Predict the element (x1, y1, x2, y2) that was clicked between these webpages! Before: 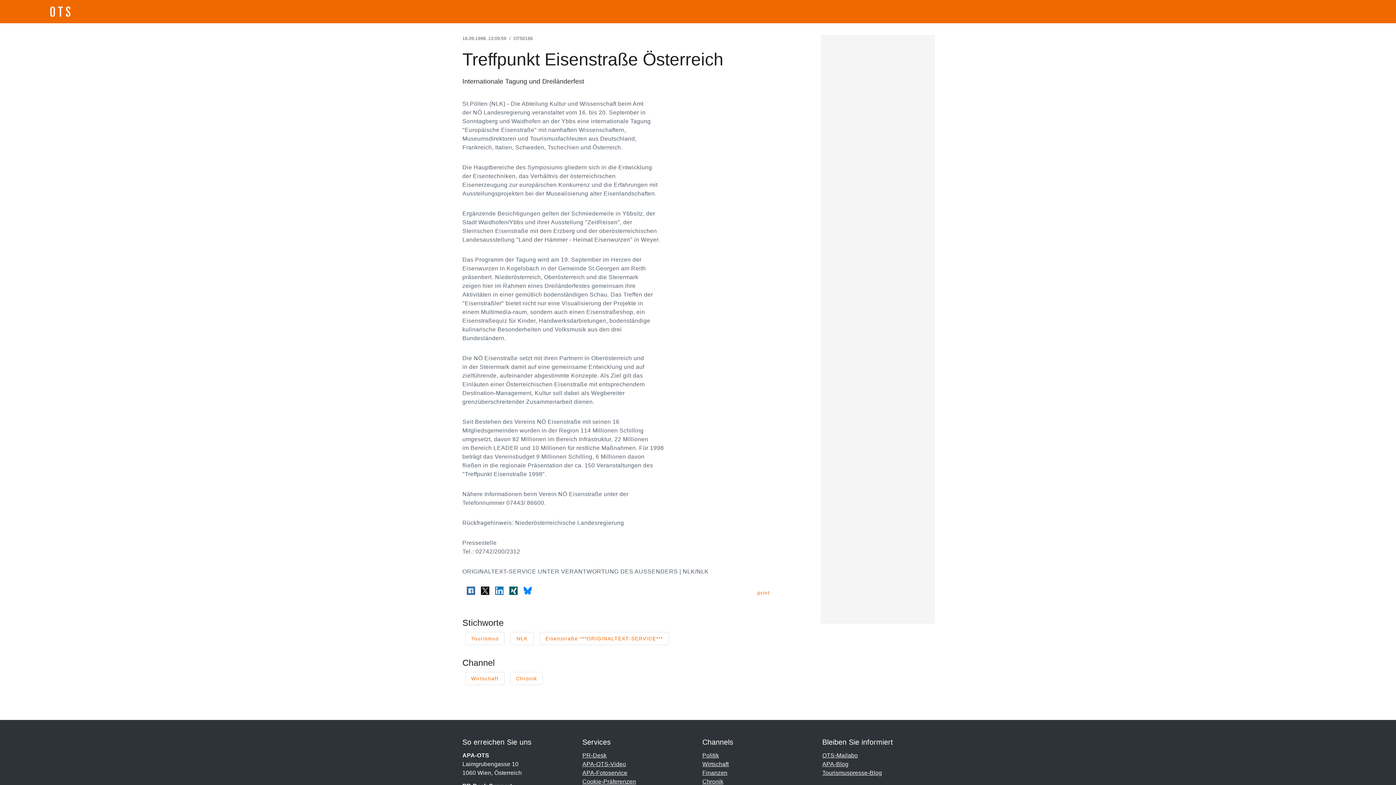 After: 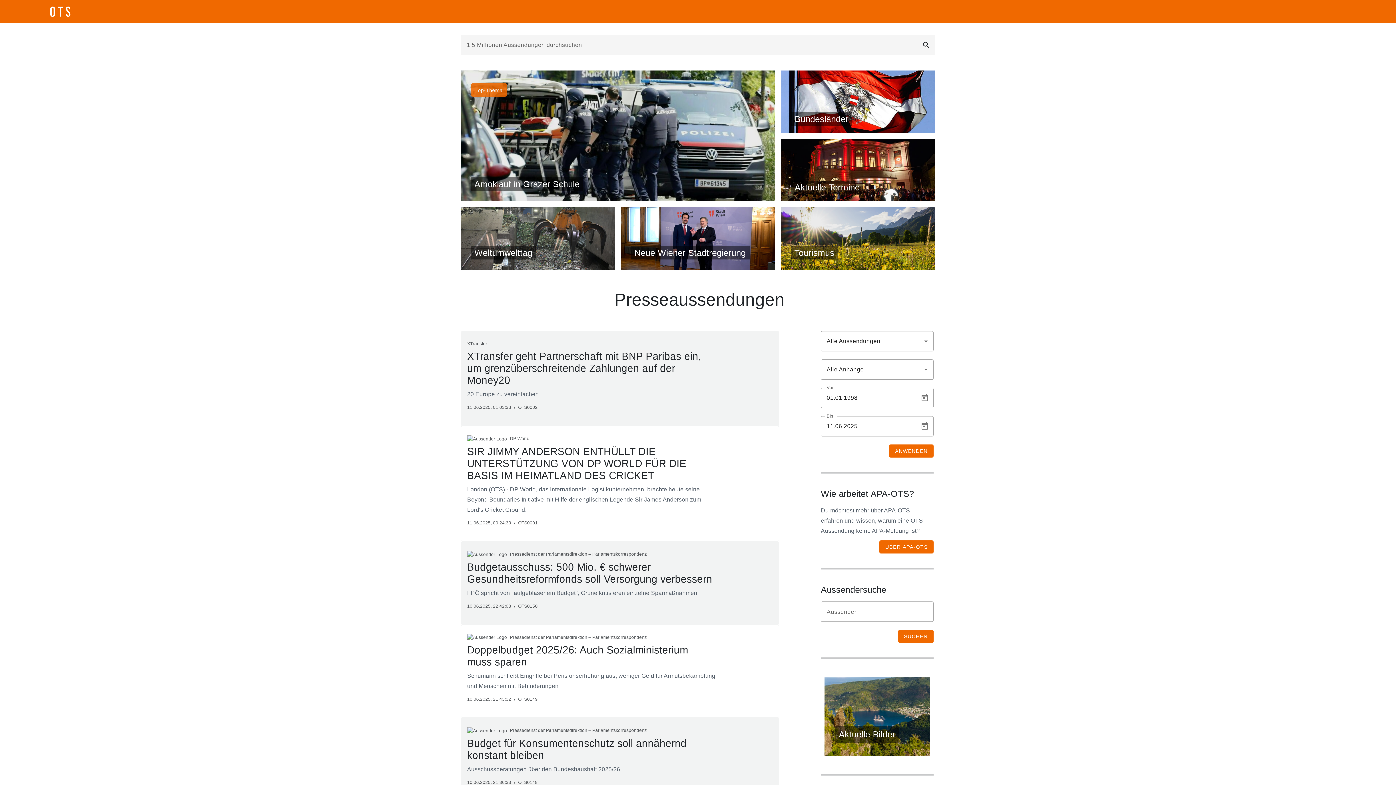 Action: bbox: (5, 5, 114, 18)